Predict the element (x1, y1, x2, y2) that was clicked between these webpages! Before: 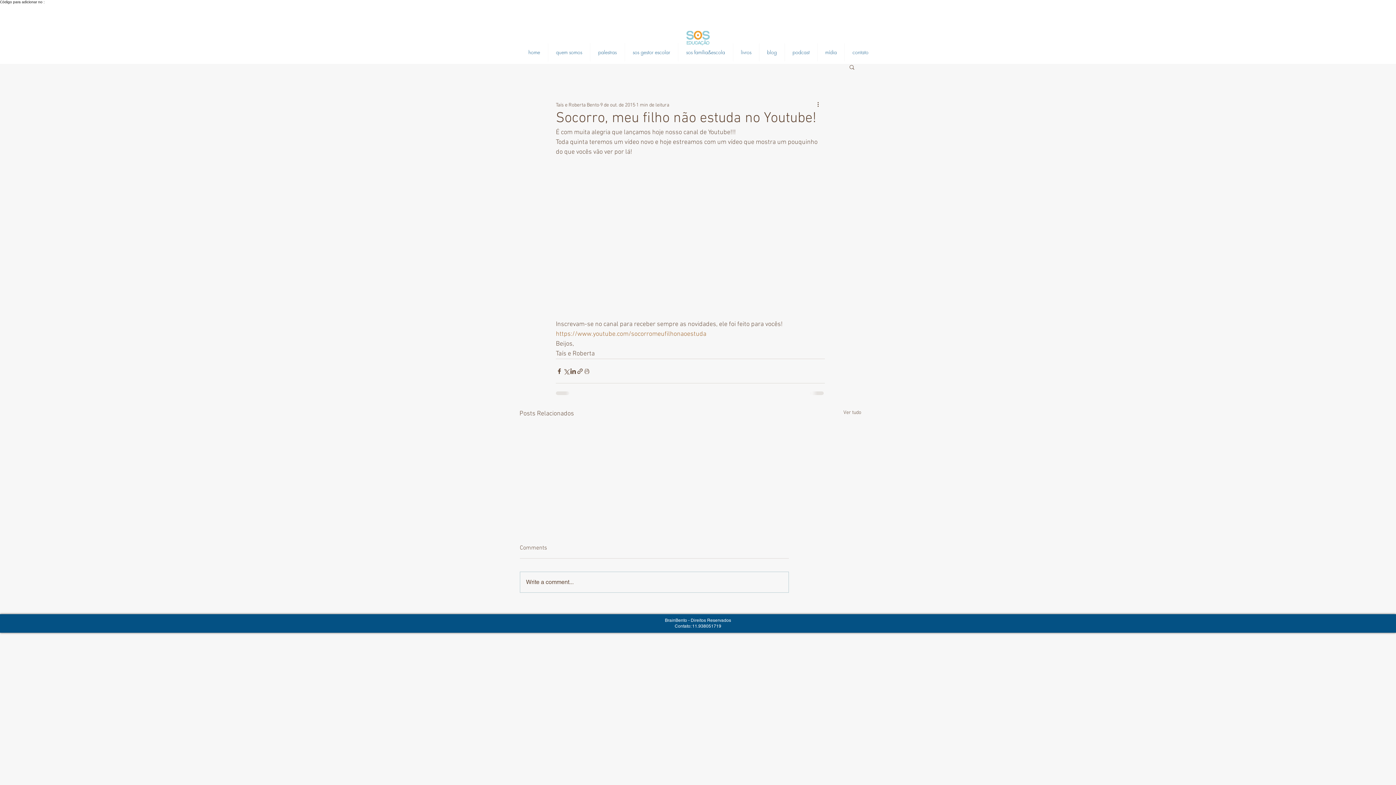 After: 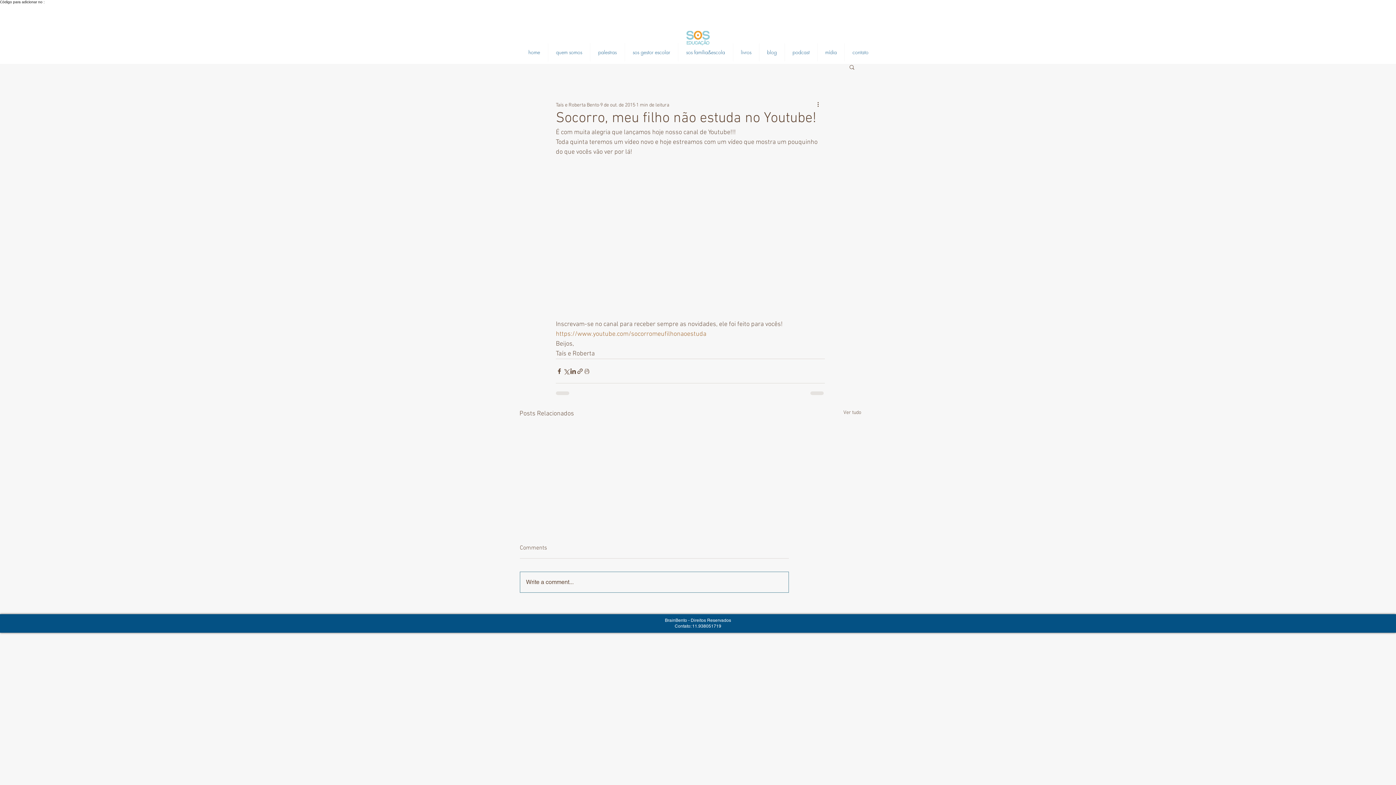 Action: bbox: (520, 572, 788, 592) label: Write a comment...